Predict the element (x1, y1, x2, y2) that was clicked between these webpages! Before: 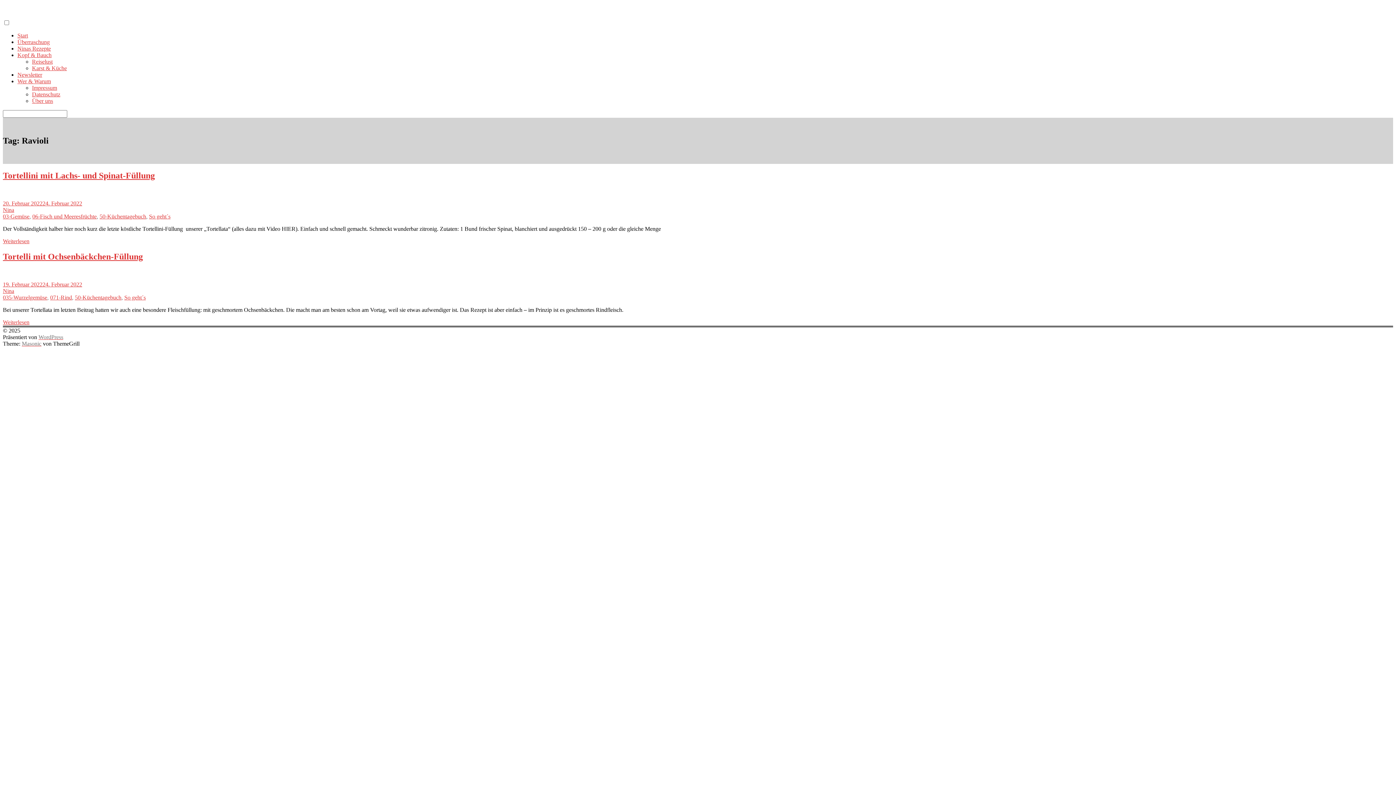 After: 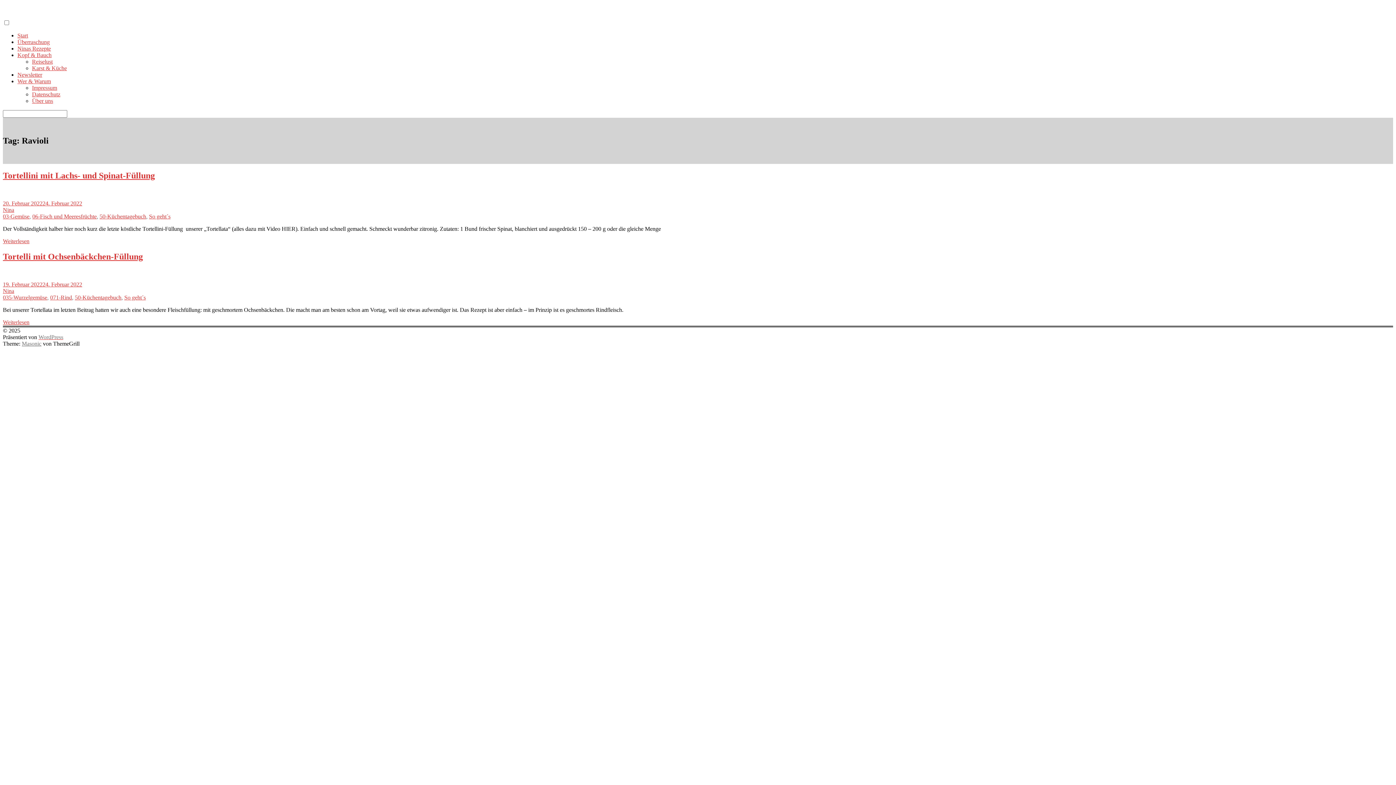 Action: label: Masonic bbox: (21, 340, 41, 346)